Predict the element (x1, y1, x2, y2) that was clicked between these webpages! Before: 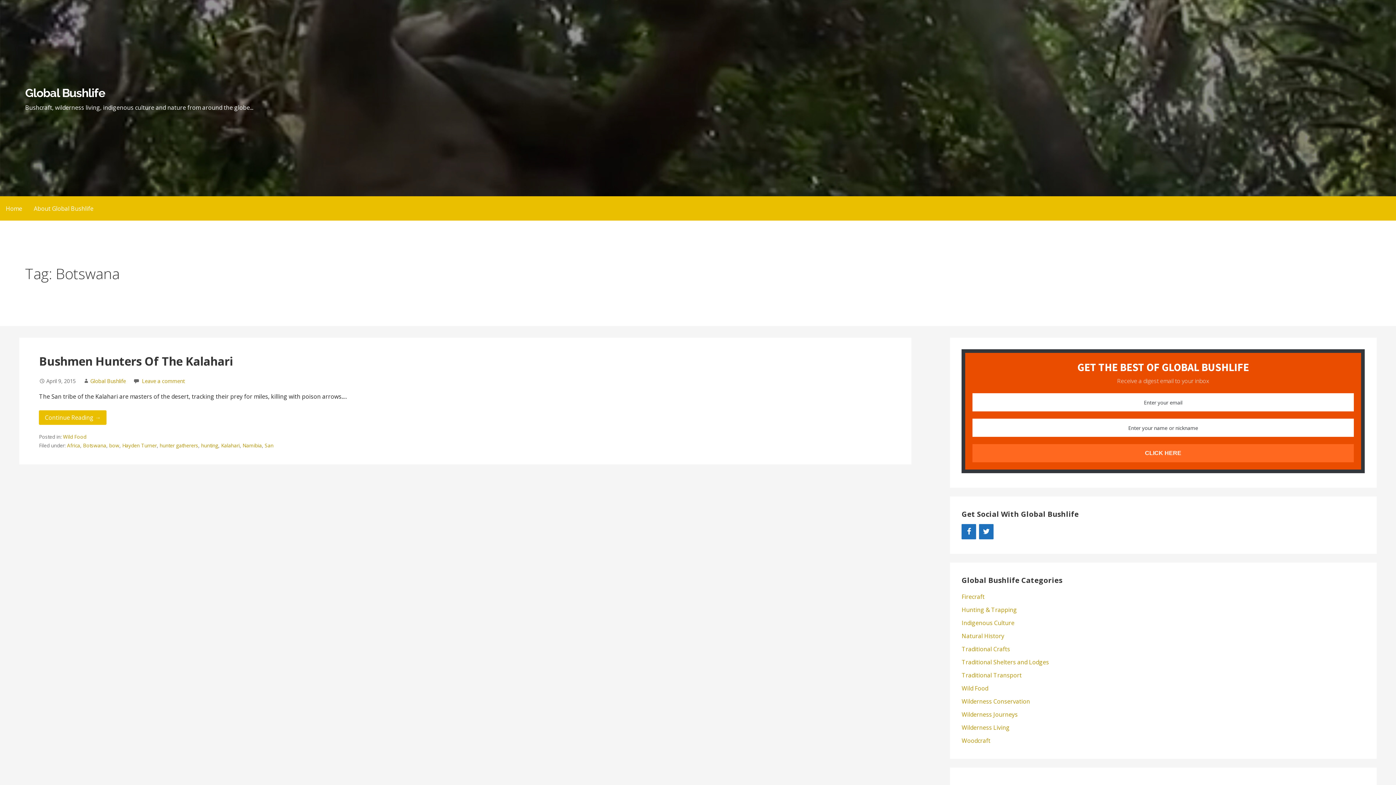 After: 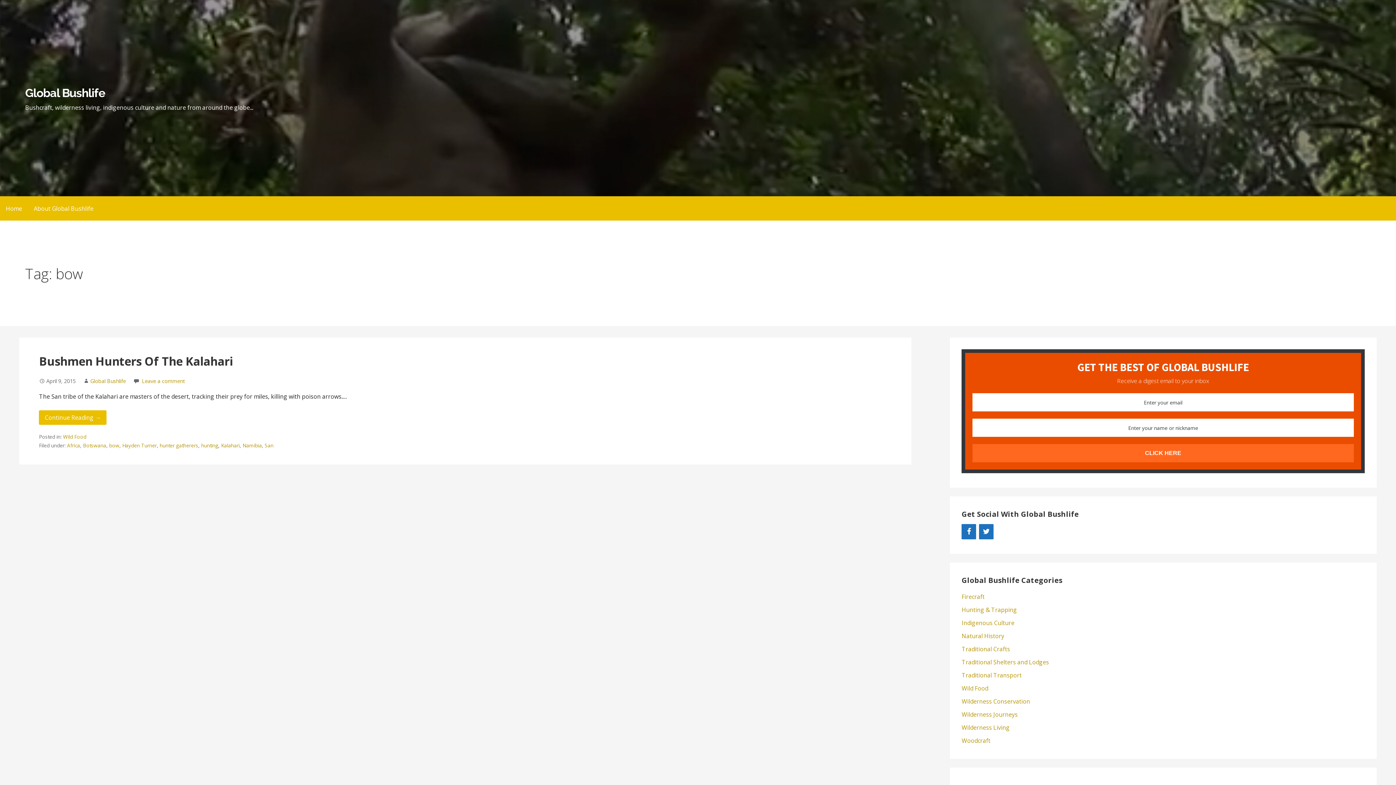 Action: bbox: (109, 442, 119, 449) label: bow